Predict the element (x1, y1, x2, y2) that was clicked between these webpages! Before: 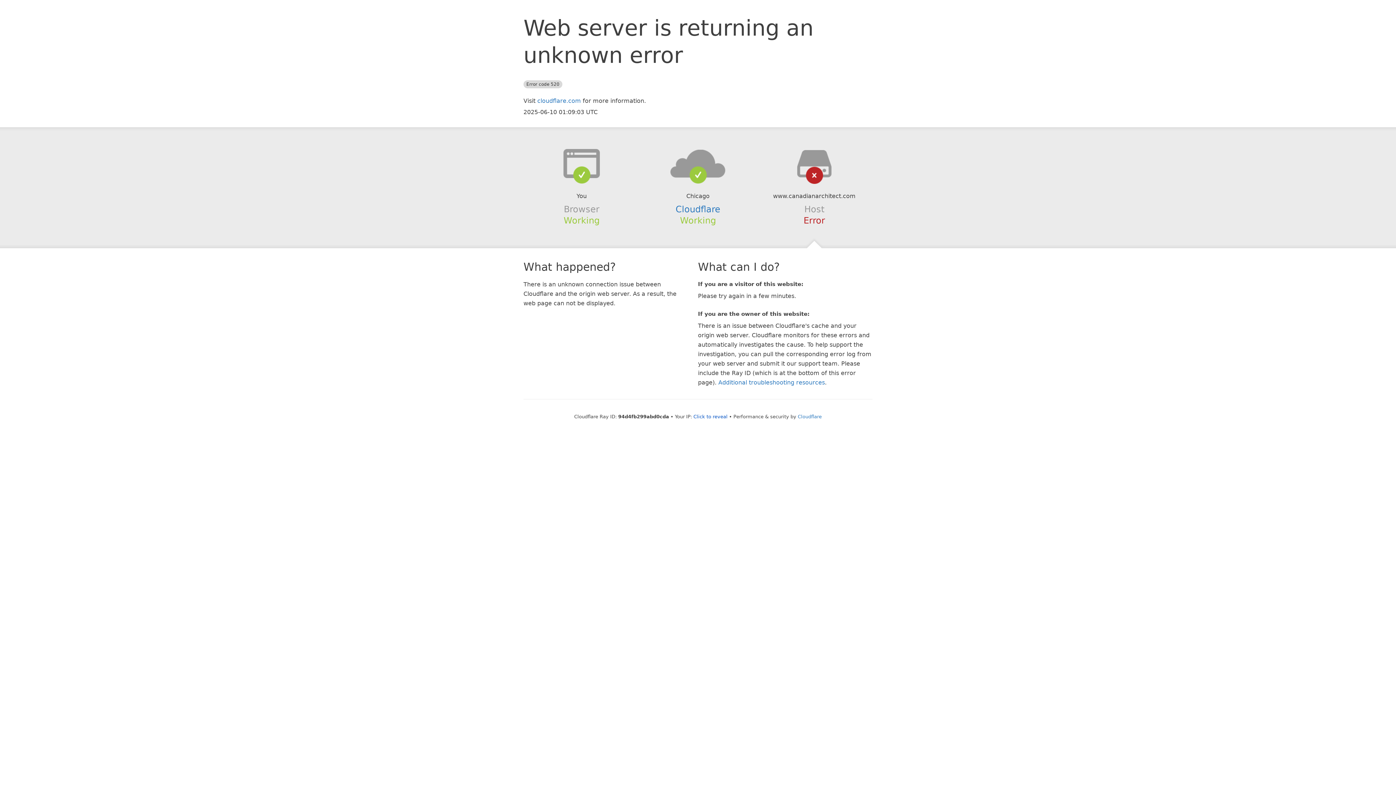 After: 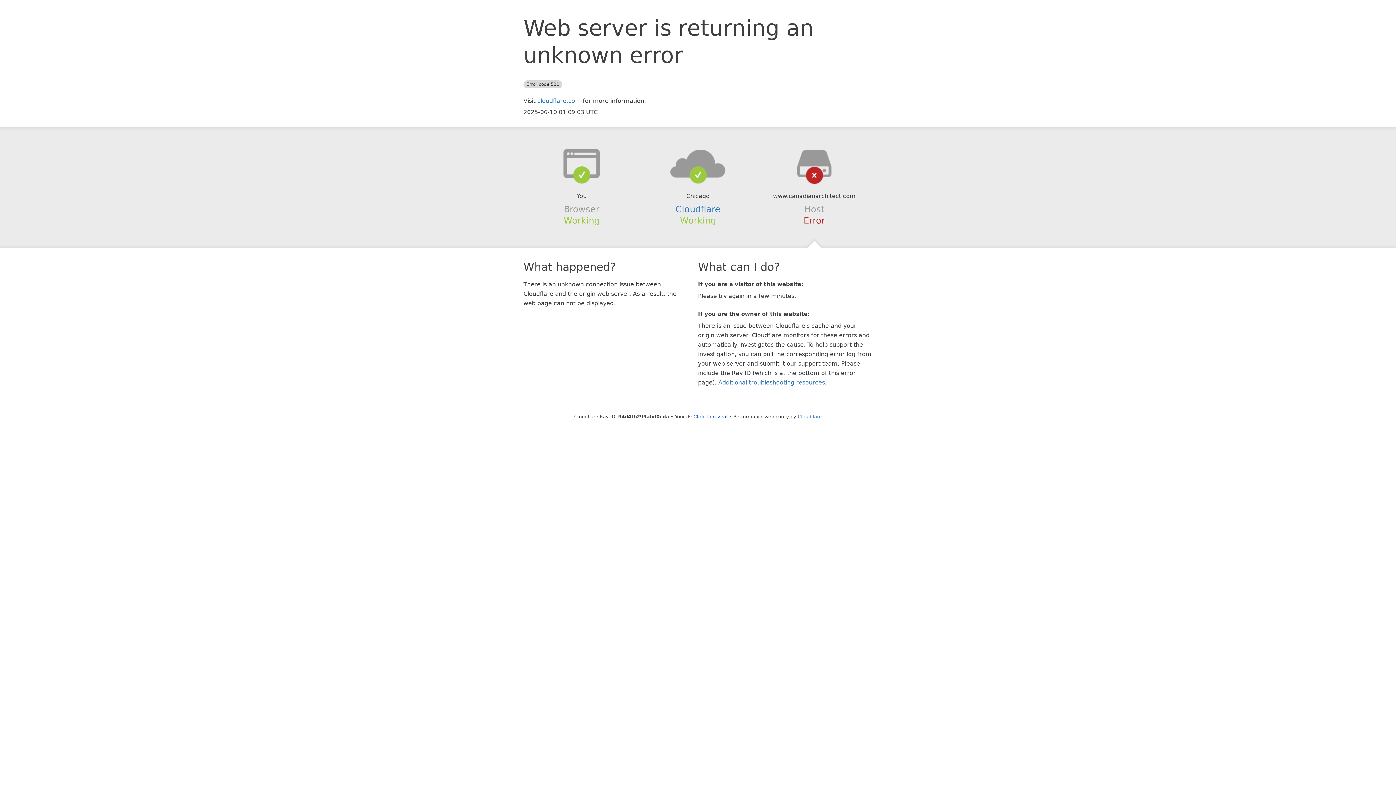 Action: bbox: (639, 148, 756, 178)